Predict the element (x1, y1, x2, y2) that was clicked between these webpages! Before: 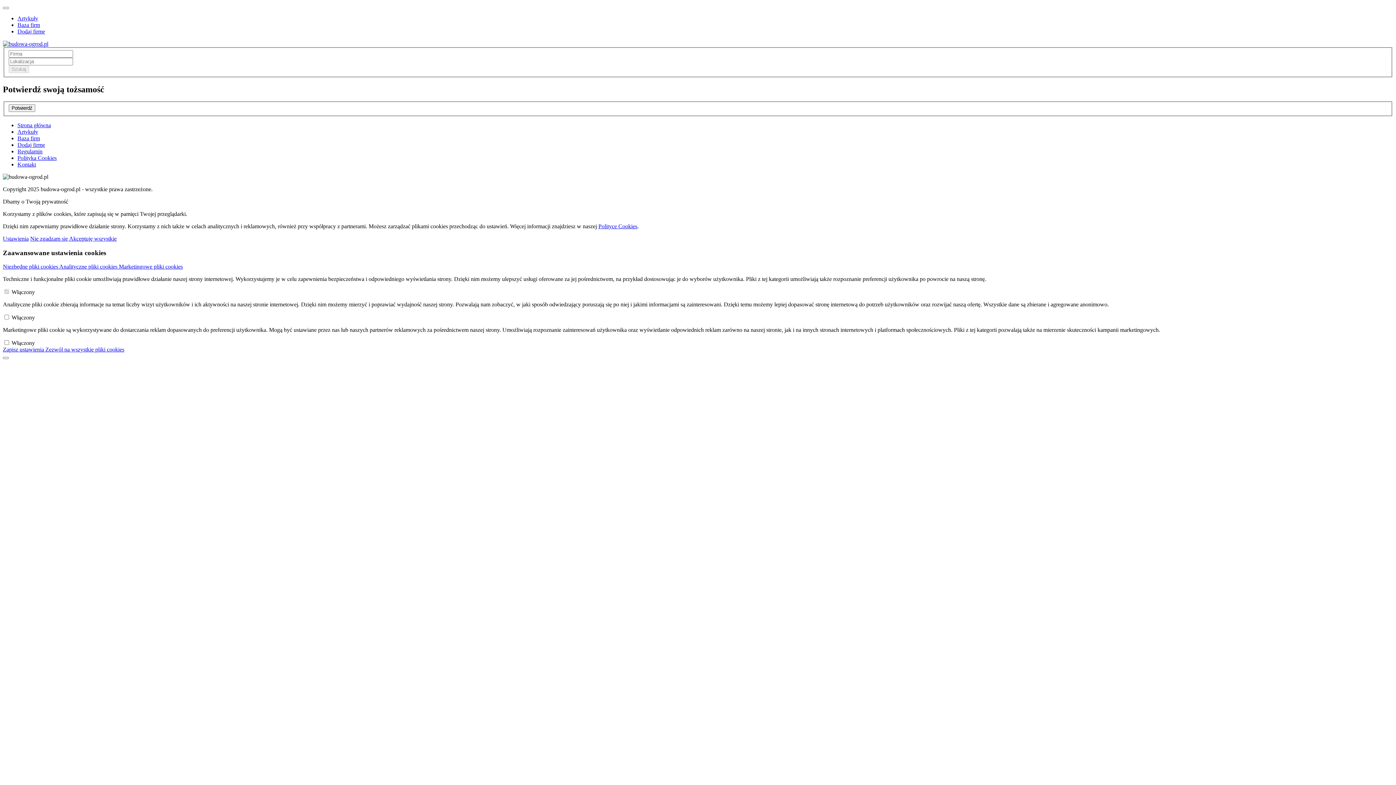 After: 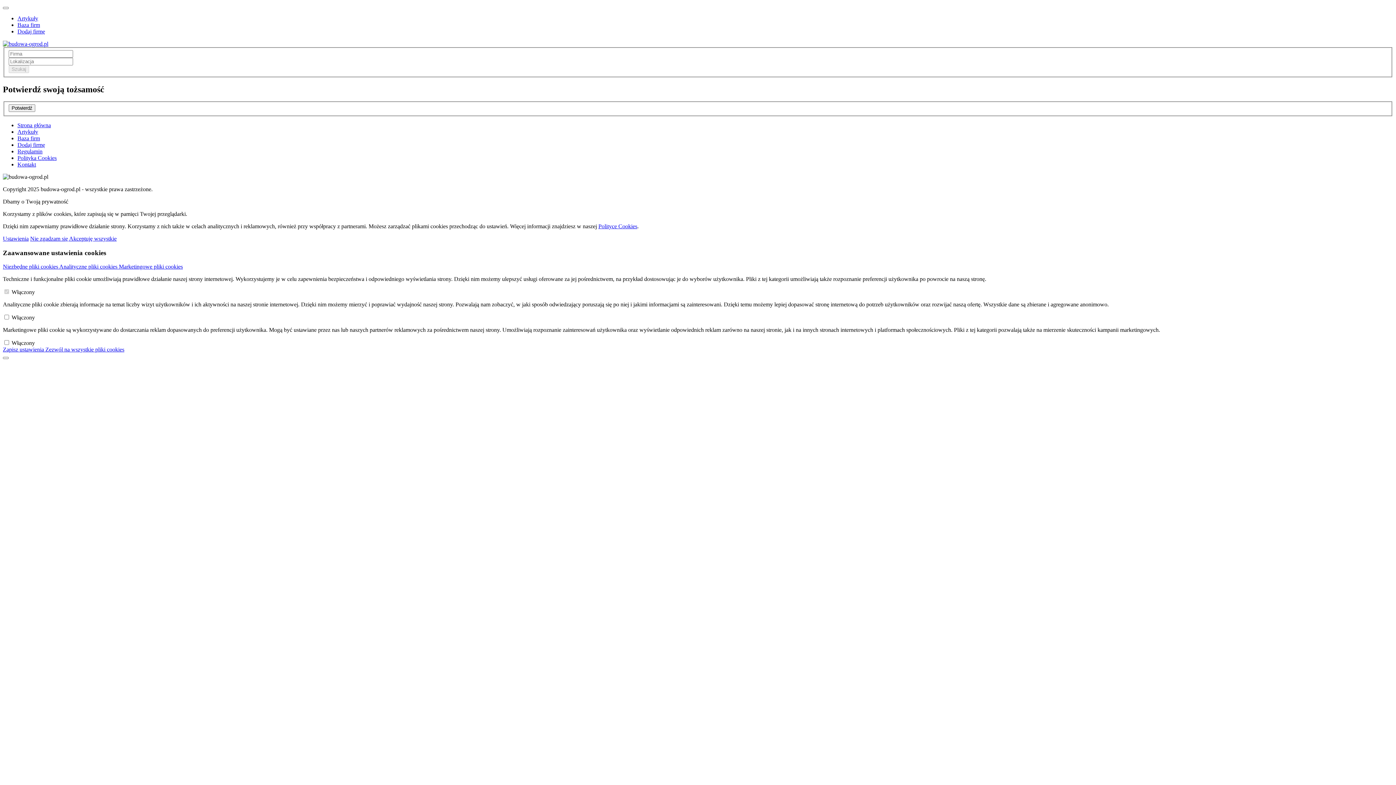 Action: label: Zezwól na wszystkie pliki cookies bbox: (45, 346, 124, 352)